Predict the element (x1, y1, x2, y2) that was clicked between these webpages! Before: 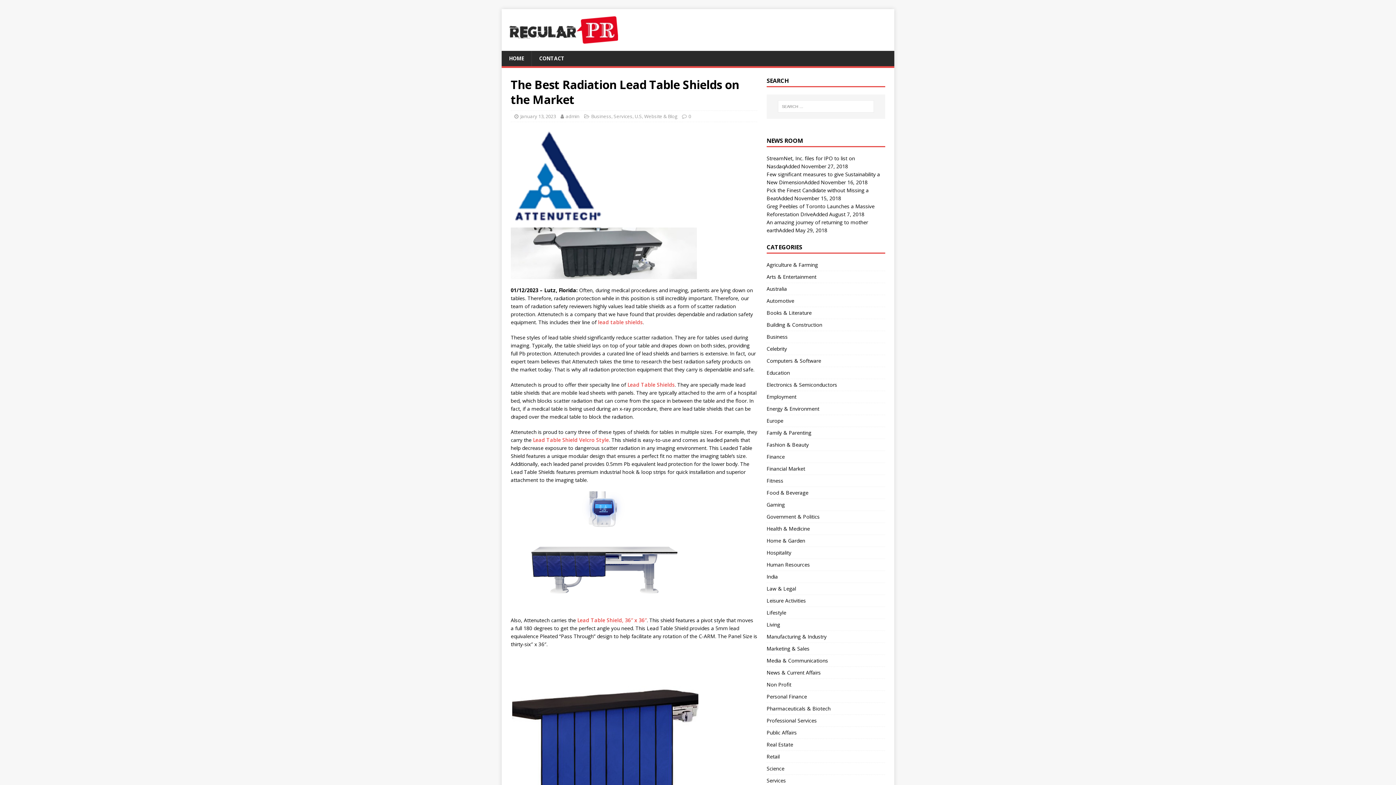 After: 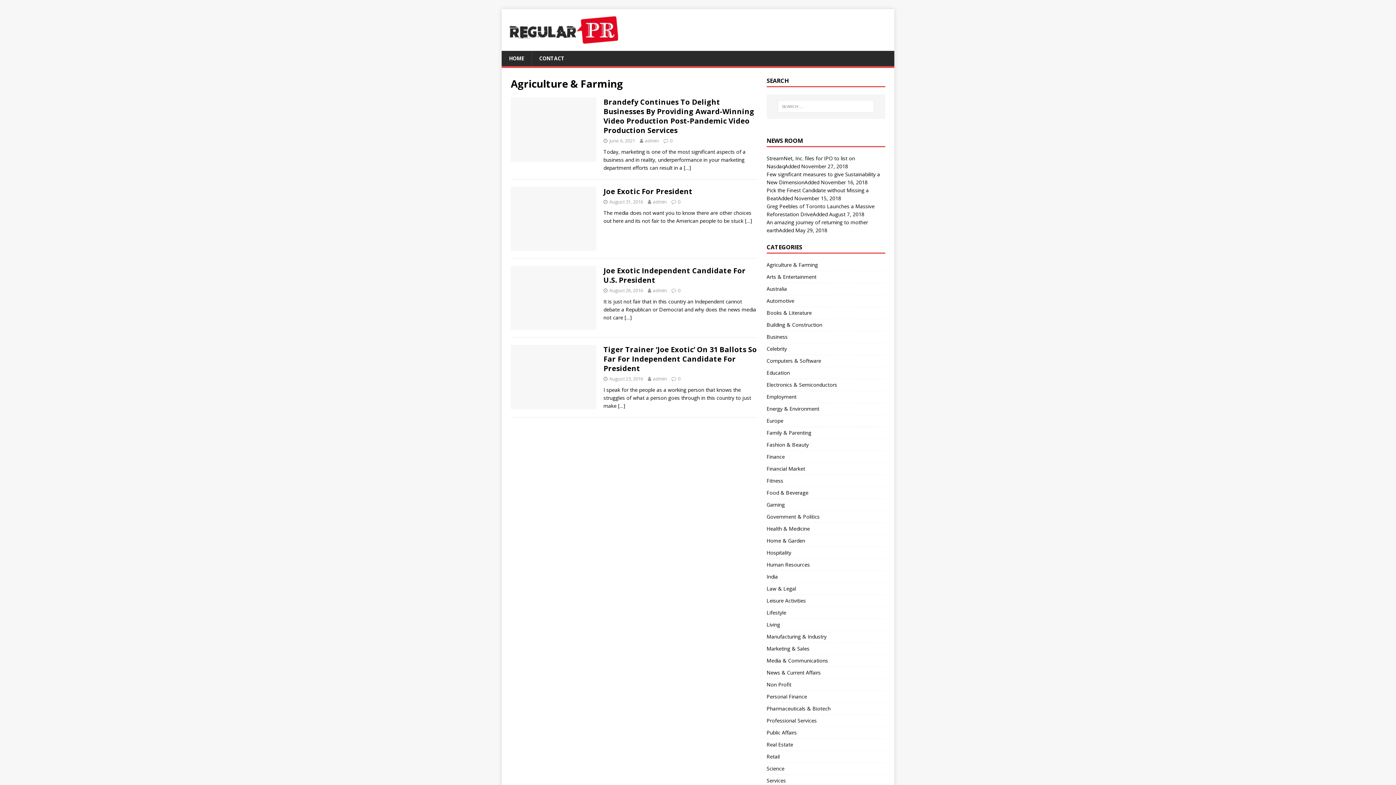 Action: label: Agriculture & Farming bbox: (766, 260, 885, 270)